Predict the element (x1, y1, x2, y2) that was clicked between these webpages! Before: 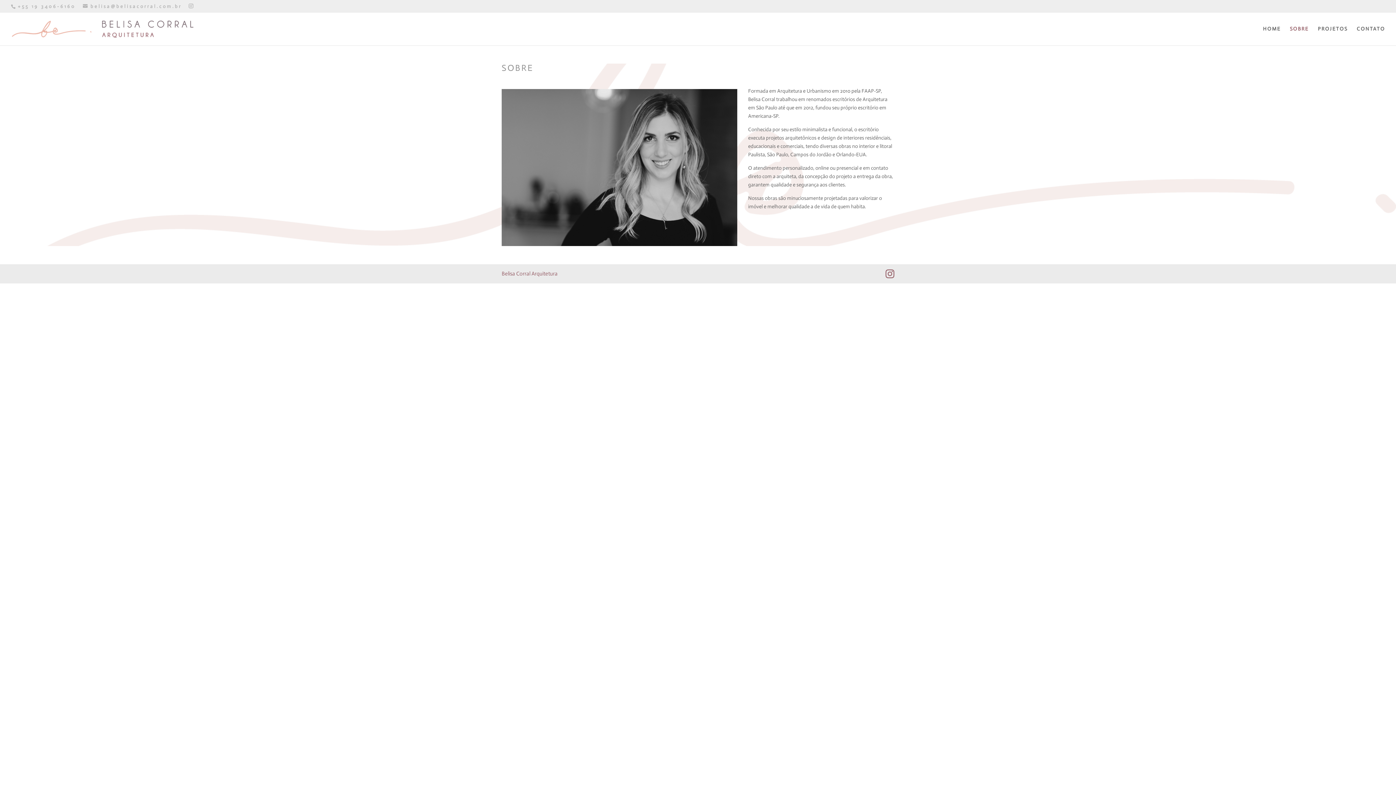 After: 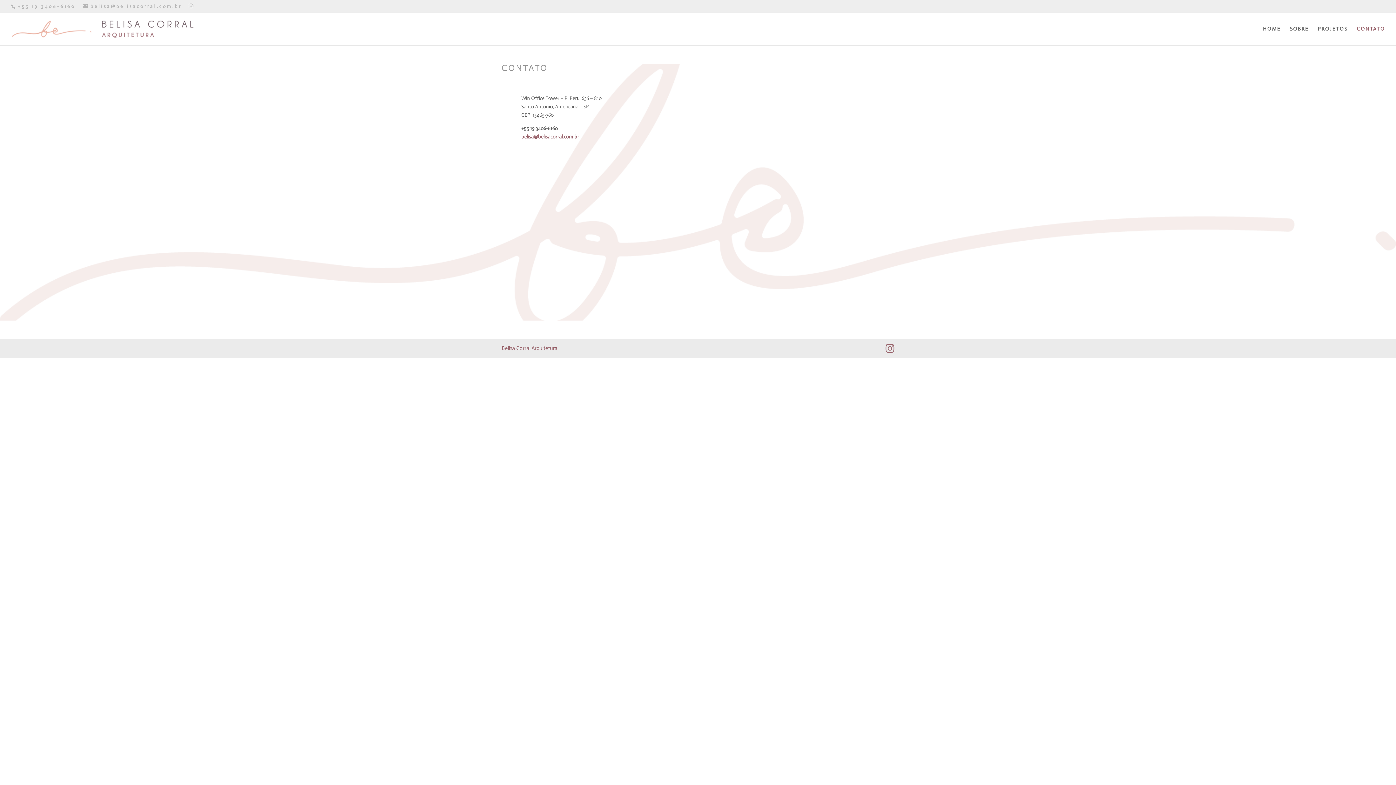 Action: bbox: (1357, 26, 1385, 45) label: CONTATO